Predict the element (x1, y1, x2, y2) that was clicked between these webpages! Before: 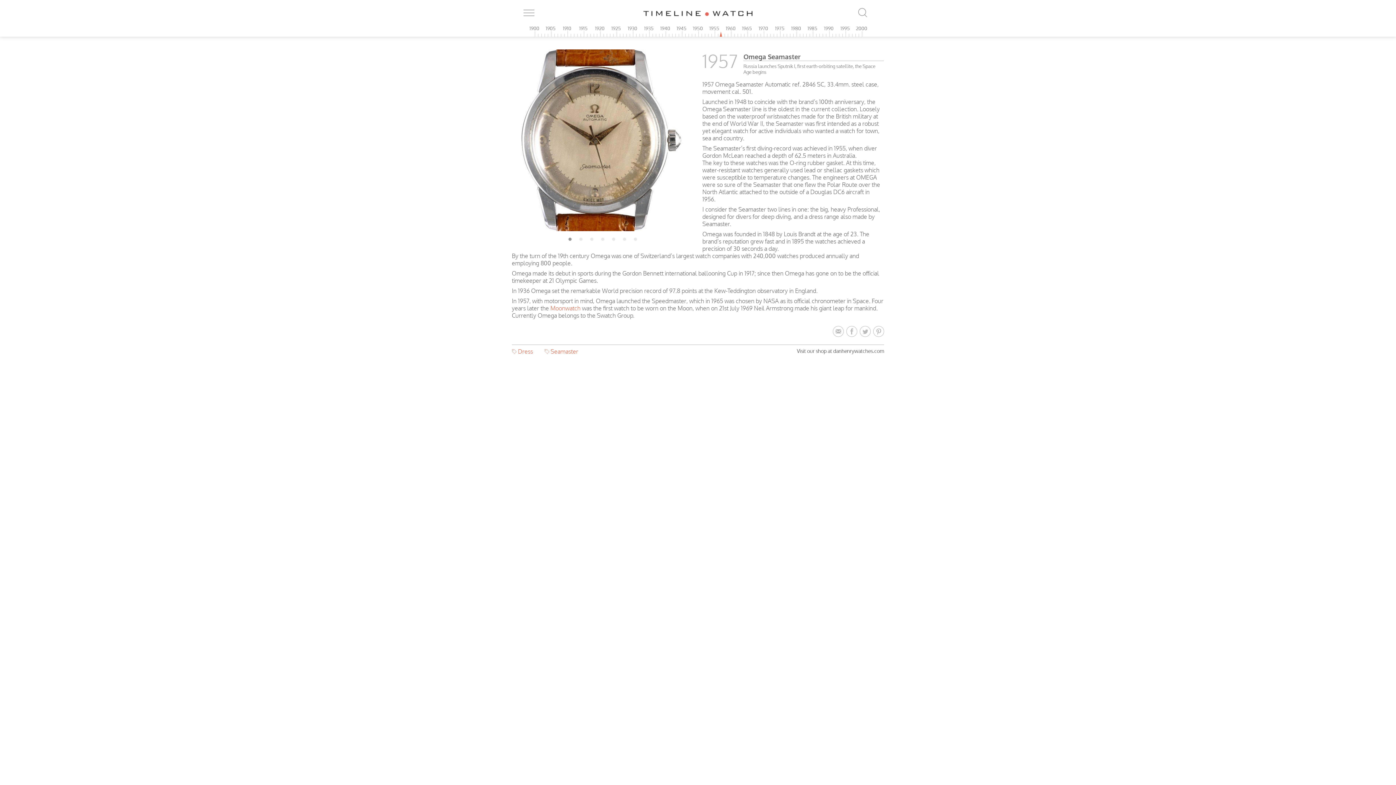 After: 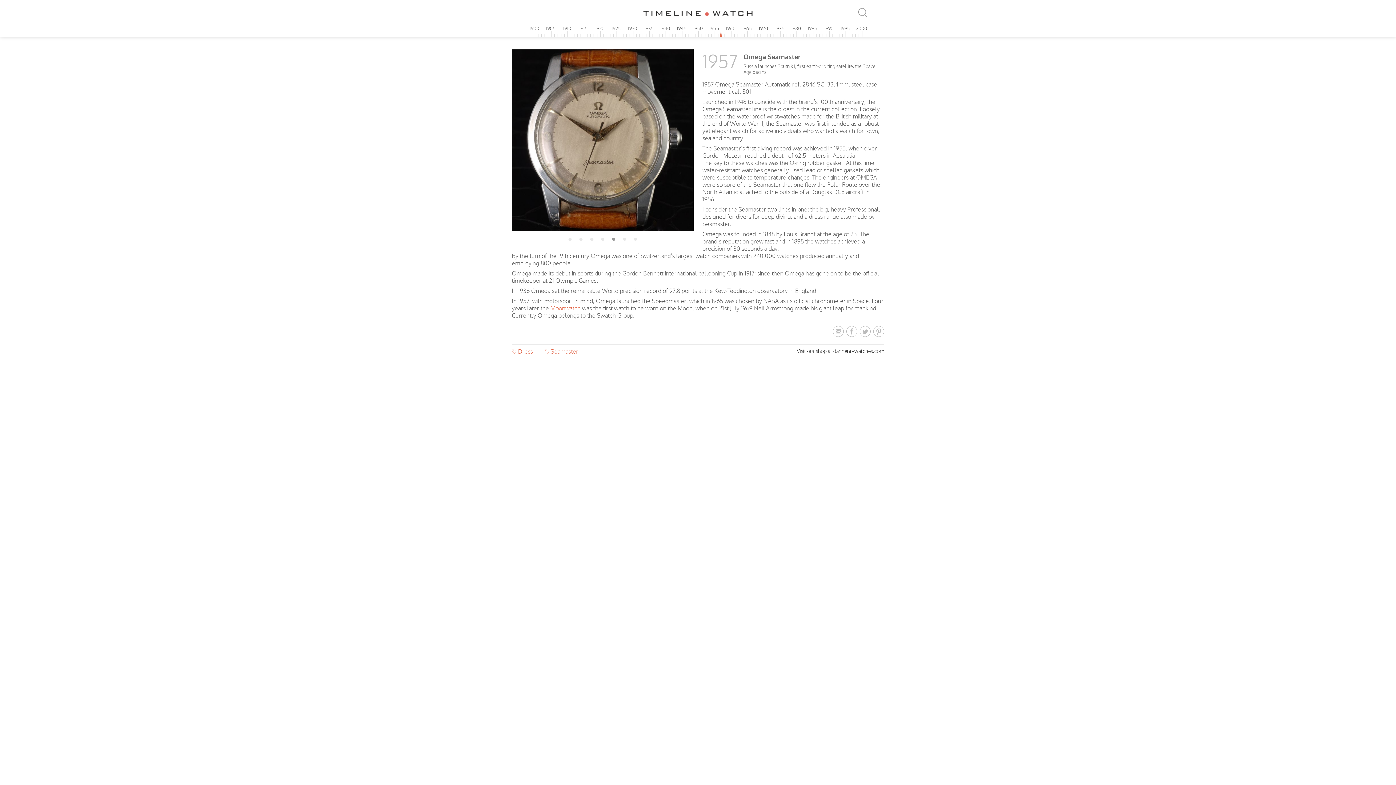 Action: bbox: (610, 234, 617, 241) label: 5